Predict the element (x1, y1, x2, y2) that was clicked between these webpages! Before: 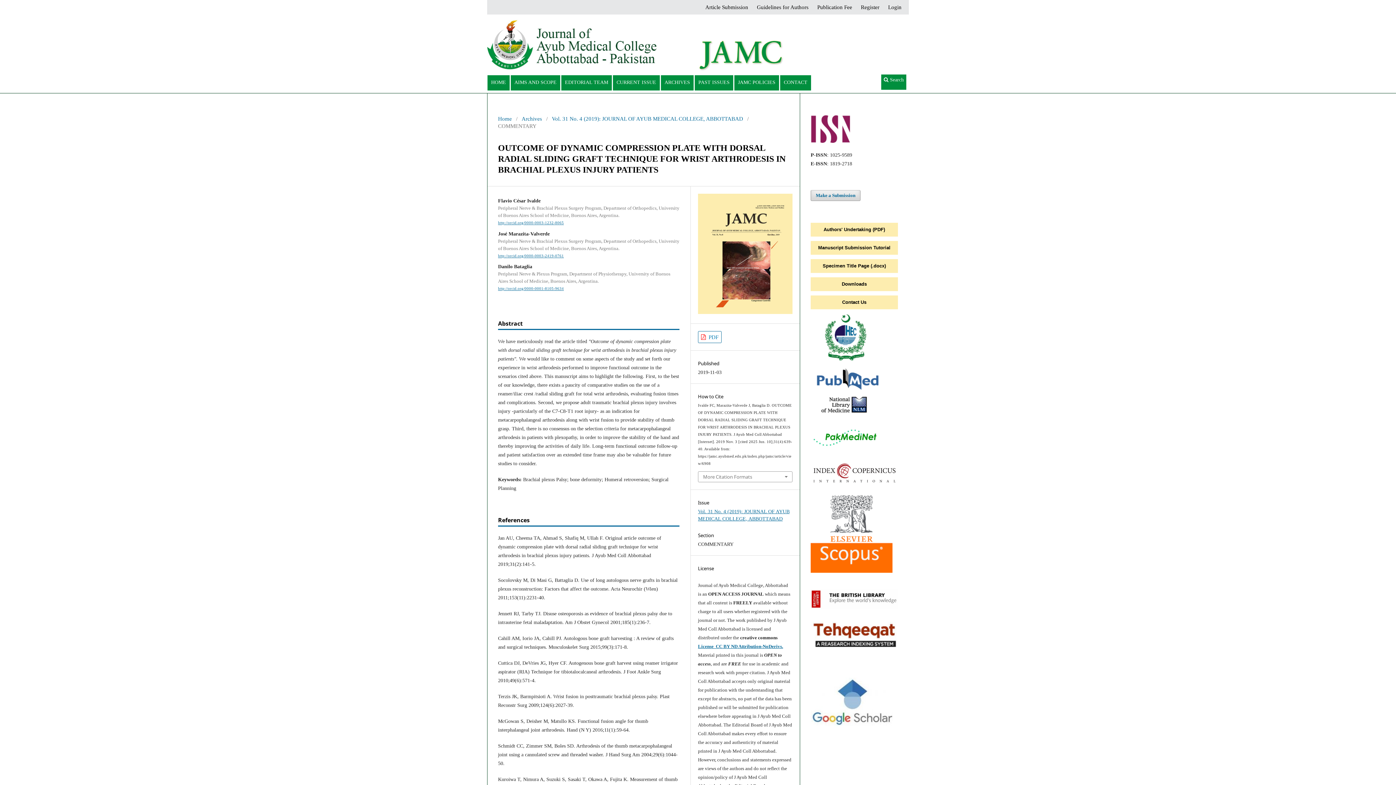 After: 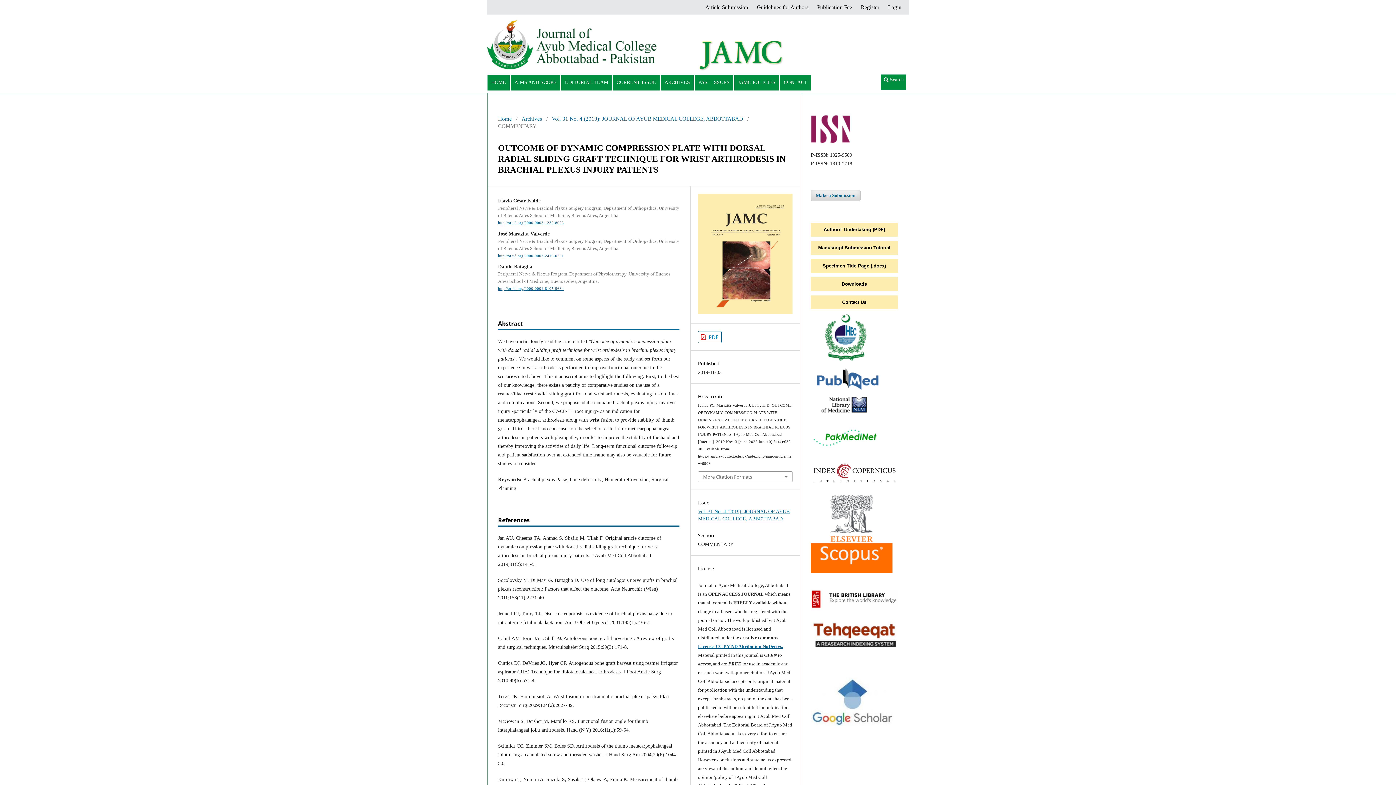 Action: label: Specimen Title Page (.docx) bbox: (810, 259, 898, 273)